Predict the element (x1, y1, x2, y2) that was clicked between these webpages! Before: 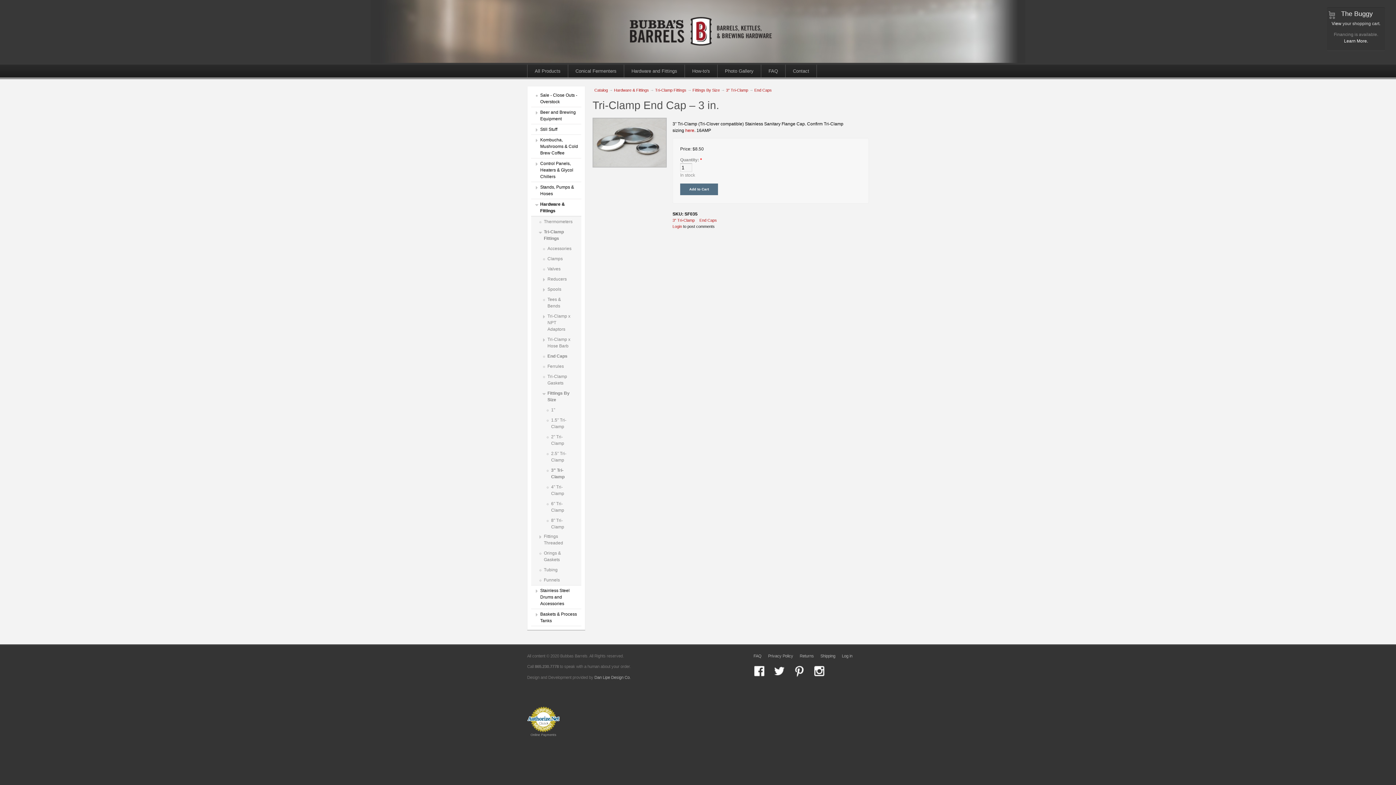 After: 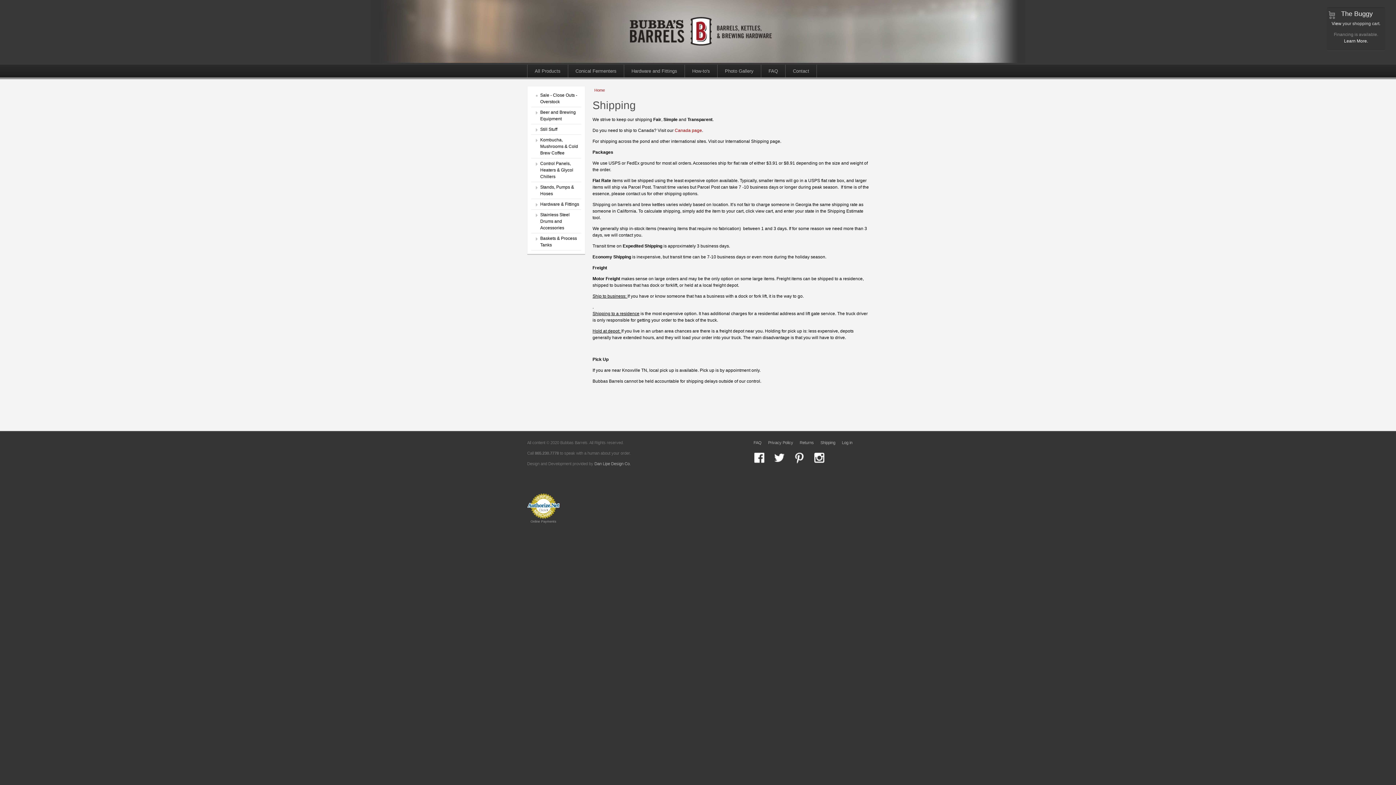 Action: label: Shipping bbox: (820, 654, 835, 658)